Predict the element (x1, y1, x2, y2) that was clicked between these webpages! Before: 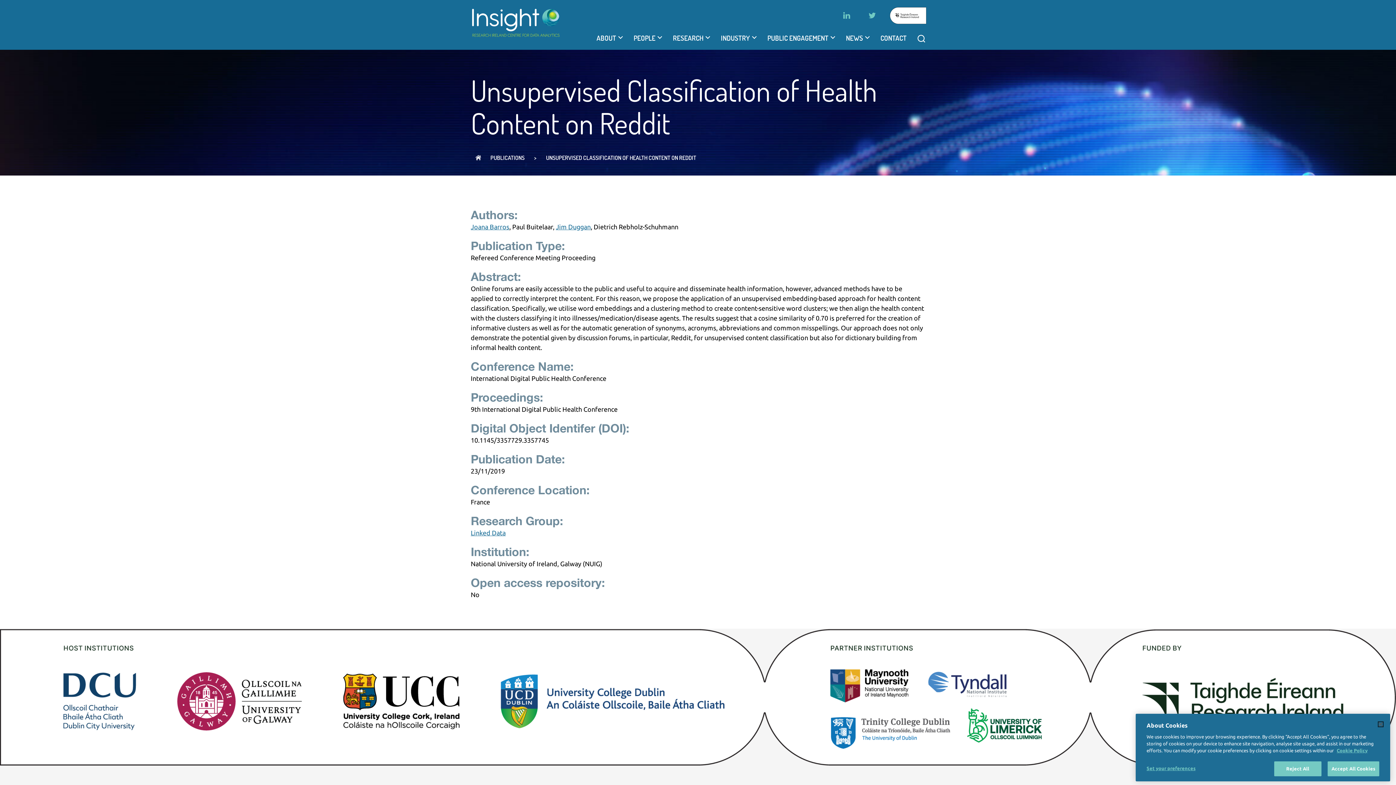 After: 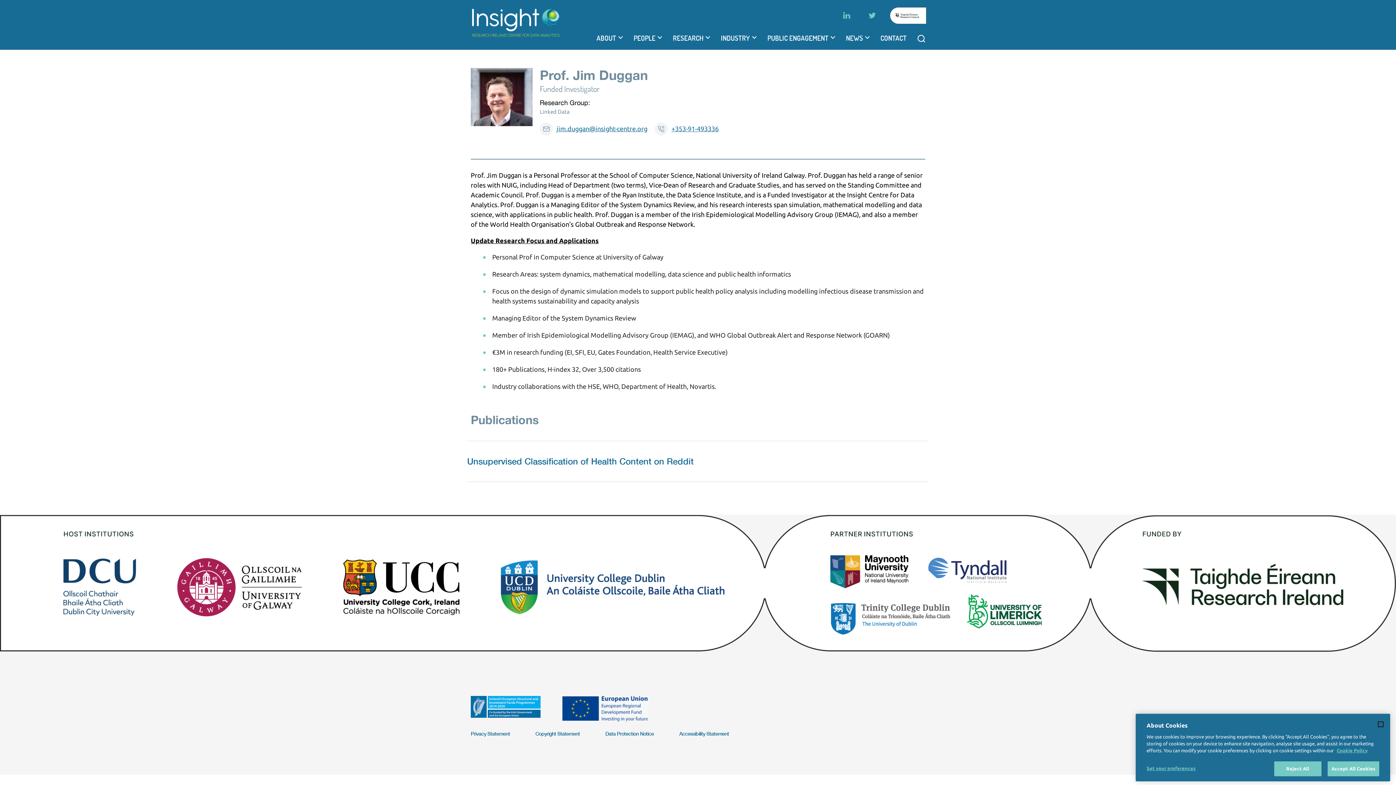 Action: label: Jim Duggan bbox: (556, 223, 590, 230)